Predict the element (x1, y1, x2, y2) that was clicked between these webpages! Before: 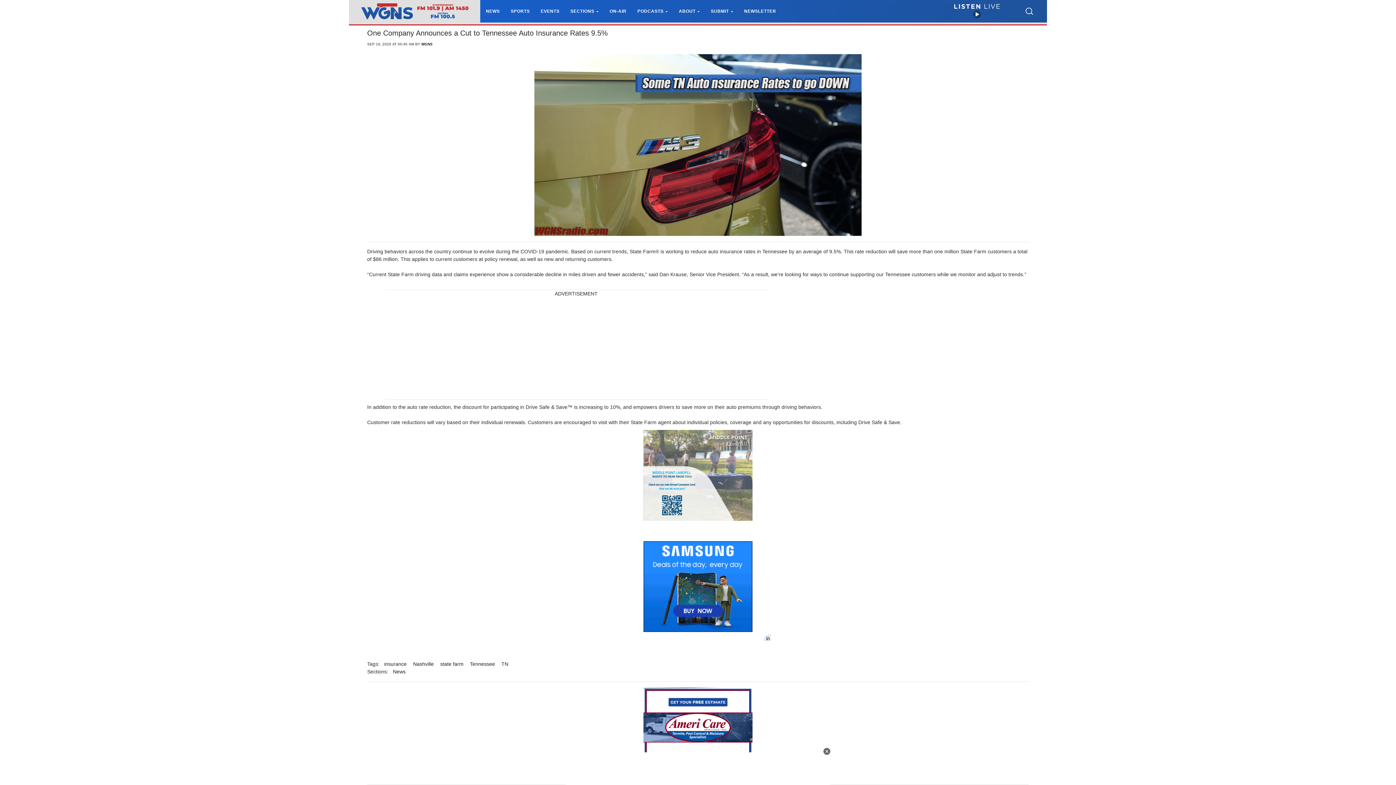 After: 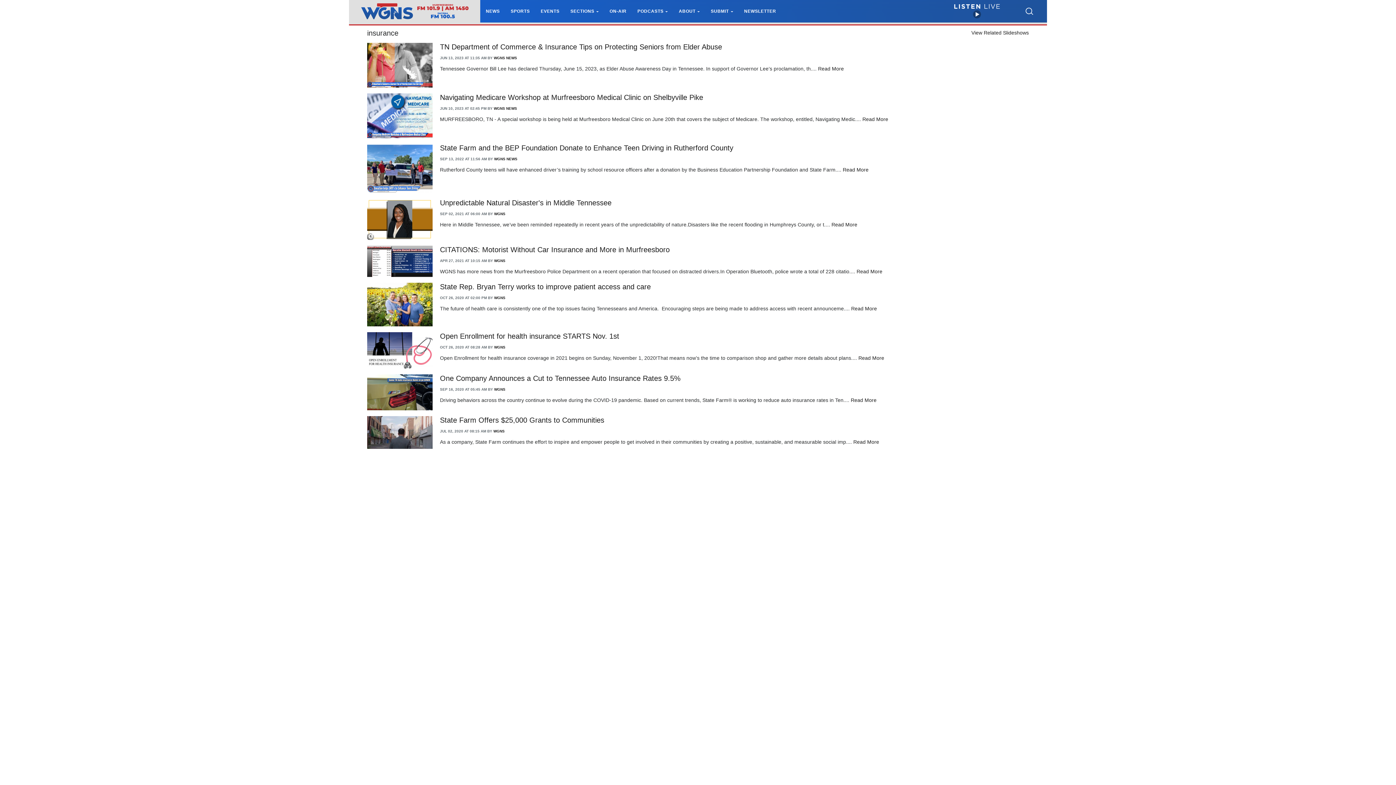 Action: label: insurance bbox: (382, 660, 408, 668)